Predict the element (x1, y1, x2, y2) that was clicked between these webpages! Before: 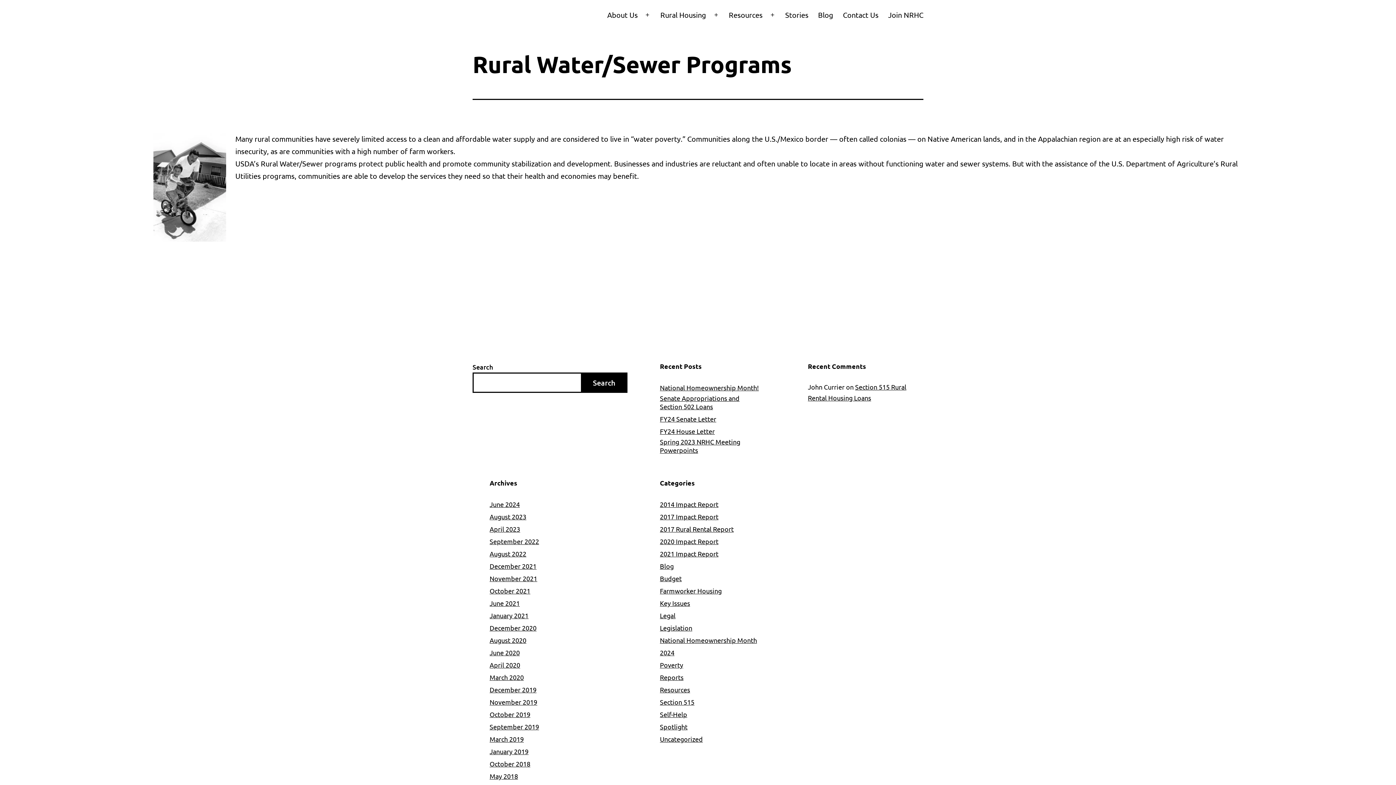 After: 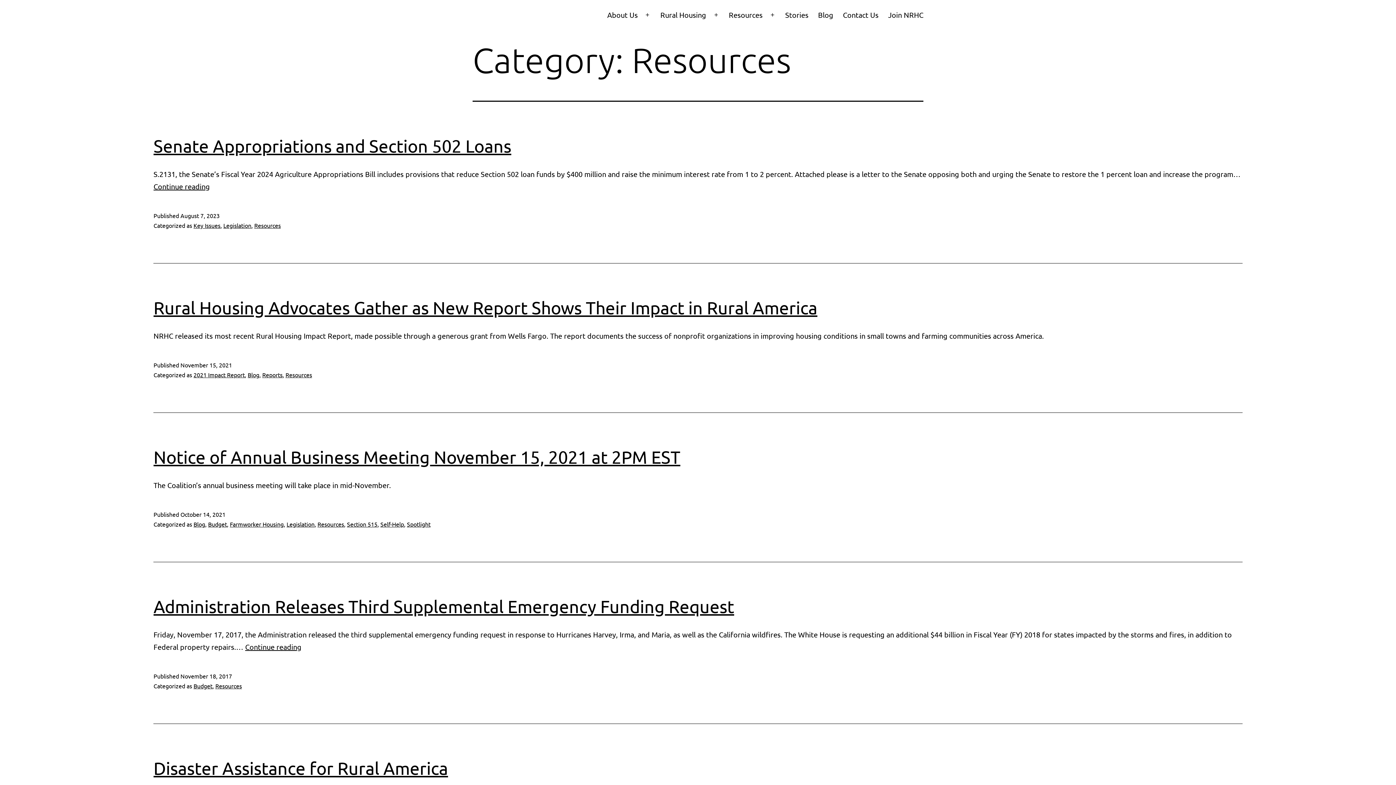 Action: bbox: (660, 686, 690, 693) label: Resources